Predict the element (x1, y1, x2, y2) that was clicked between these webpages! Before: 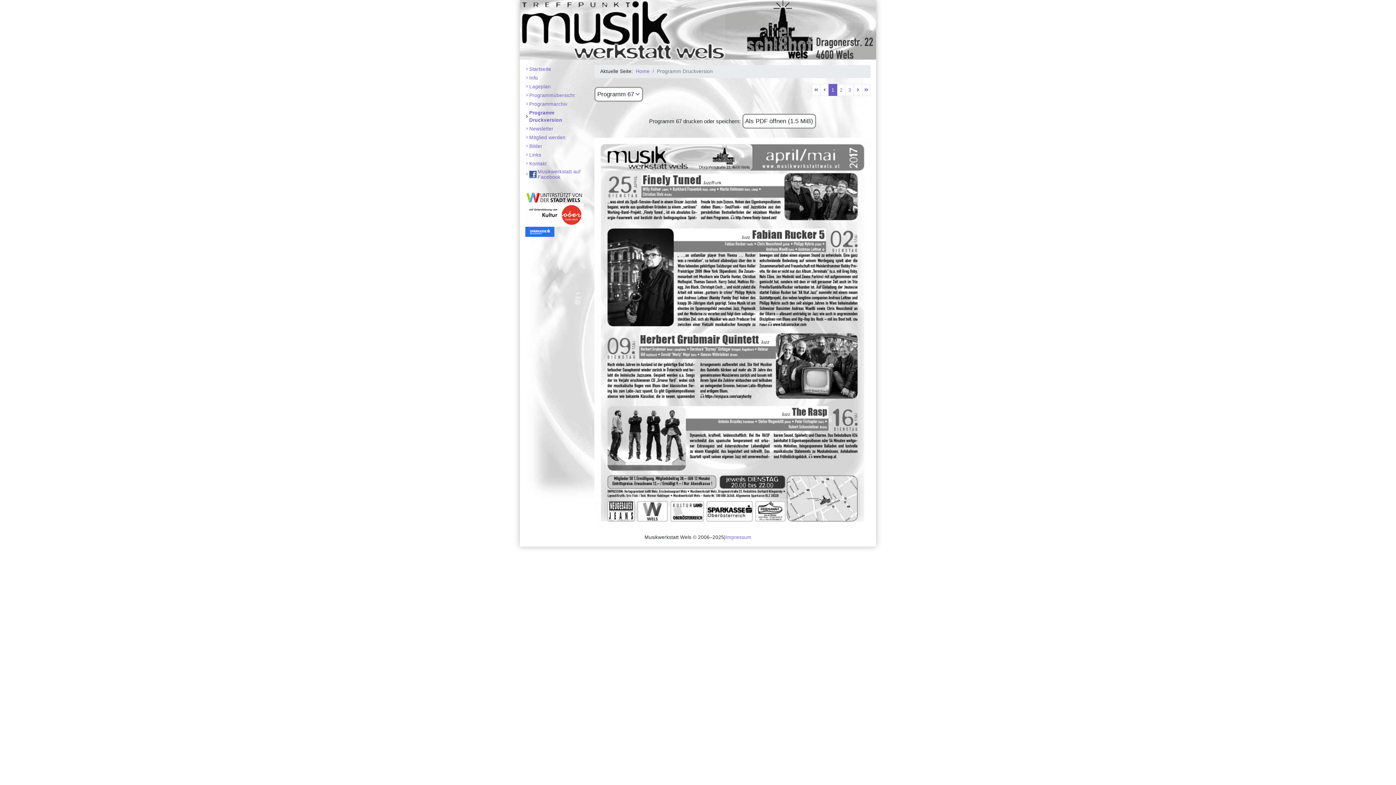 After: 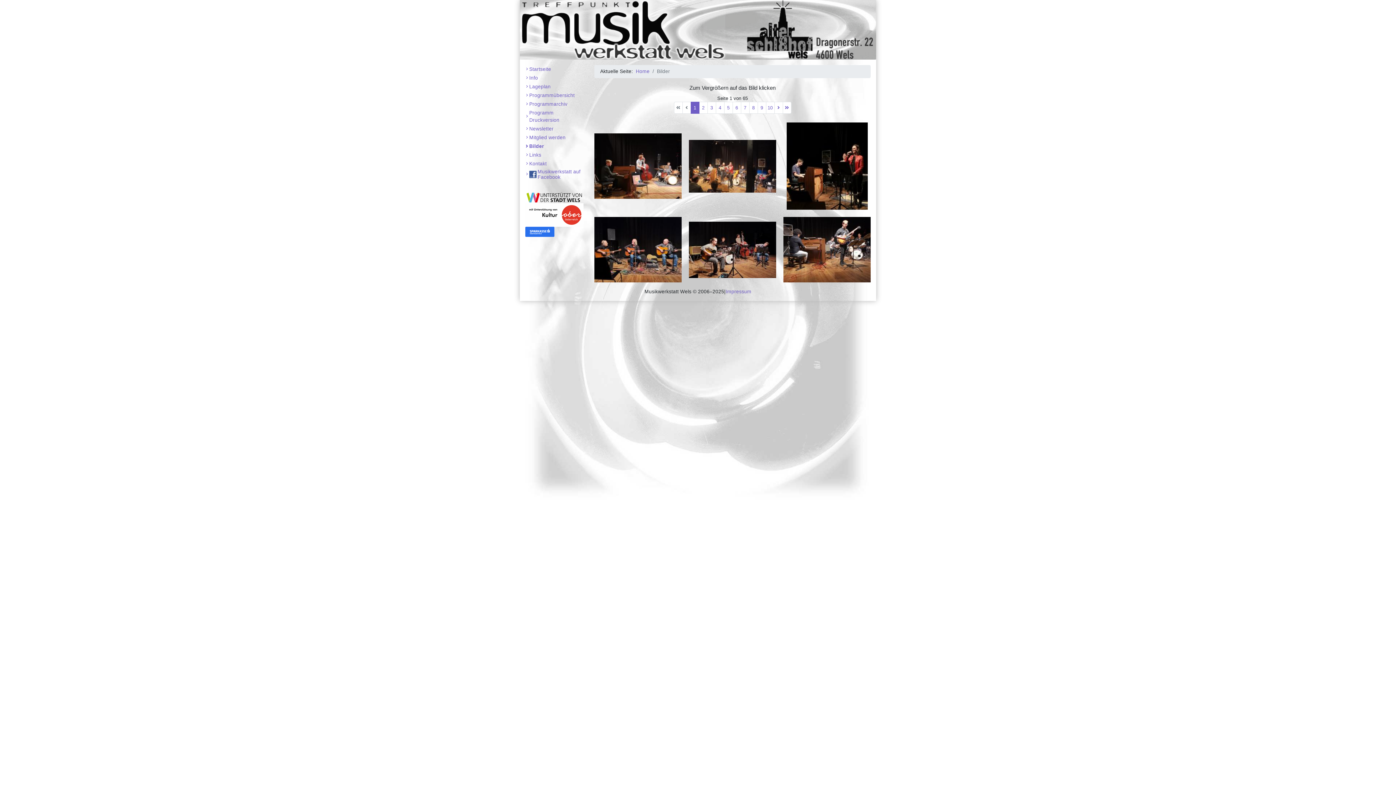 Action: bbox: (529, 142, 583, 150) label: Bilder